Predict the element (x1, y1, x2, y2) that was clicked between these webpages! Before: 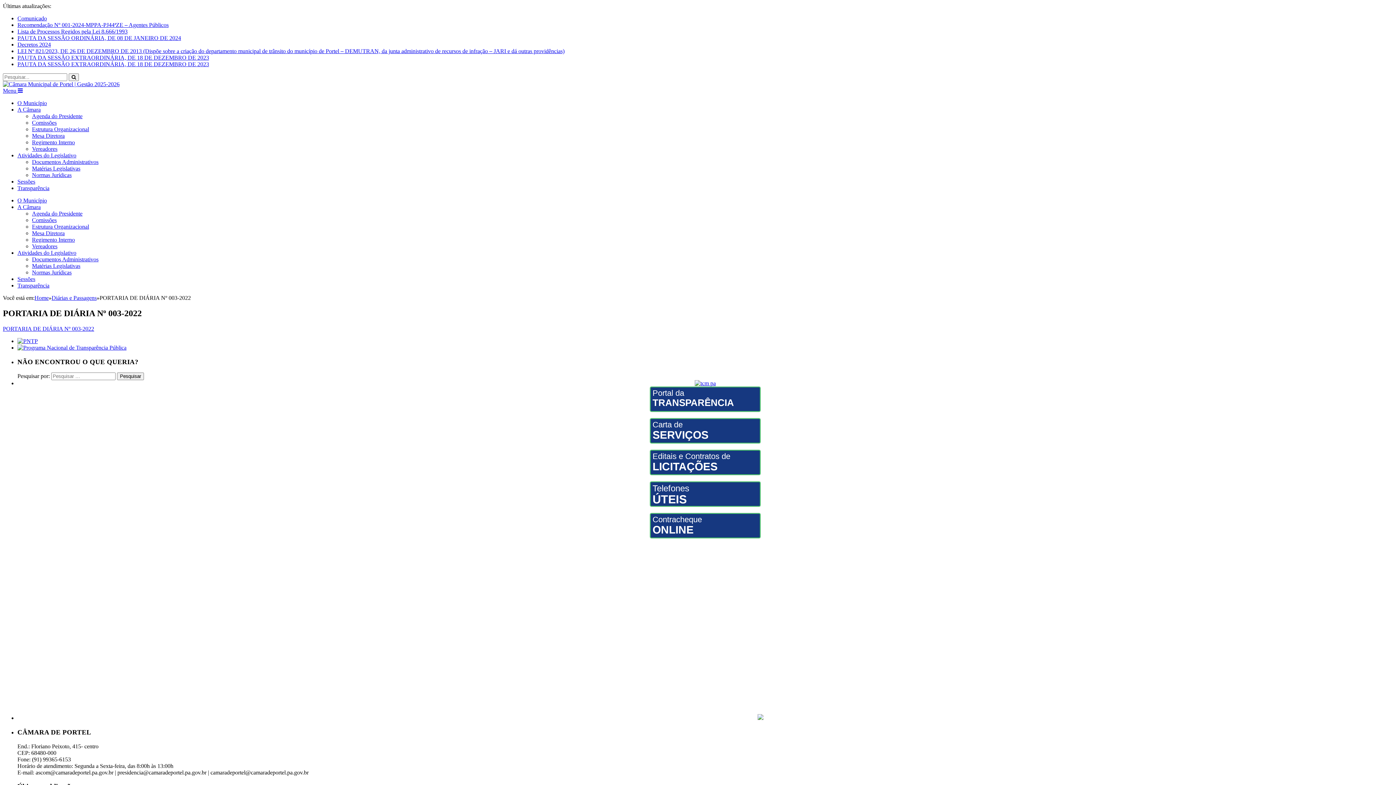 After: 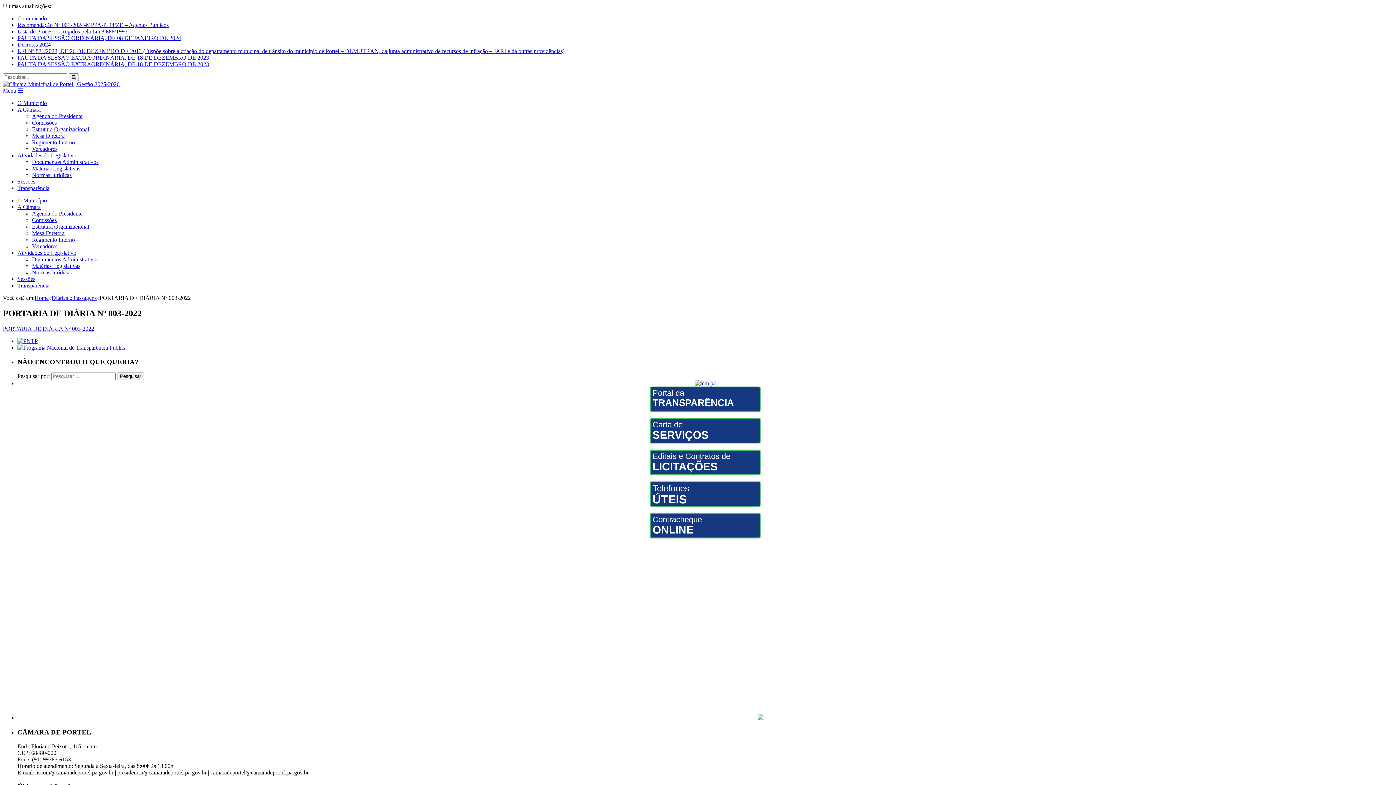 Action: label: Agenda do Presidente bbox: (32, 210, 82, 216)